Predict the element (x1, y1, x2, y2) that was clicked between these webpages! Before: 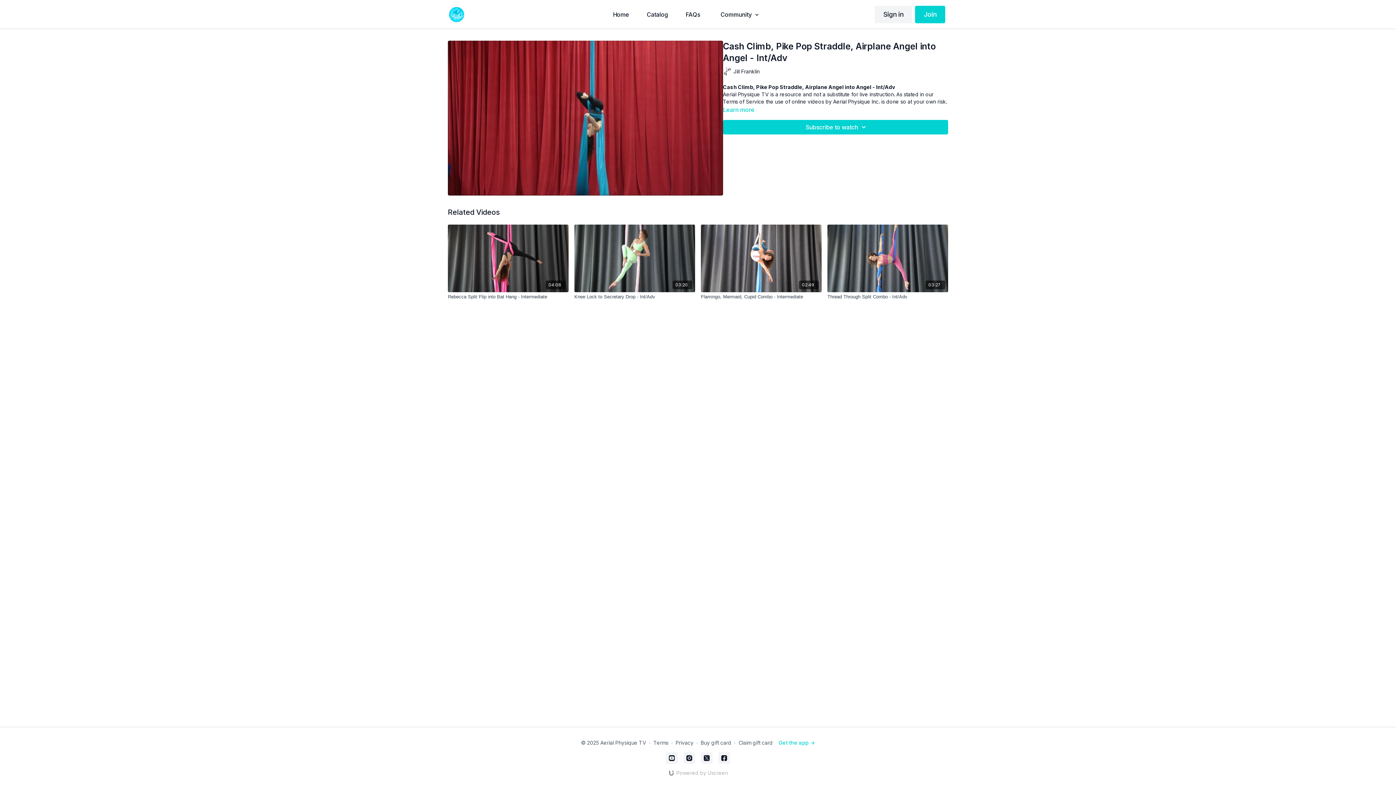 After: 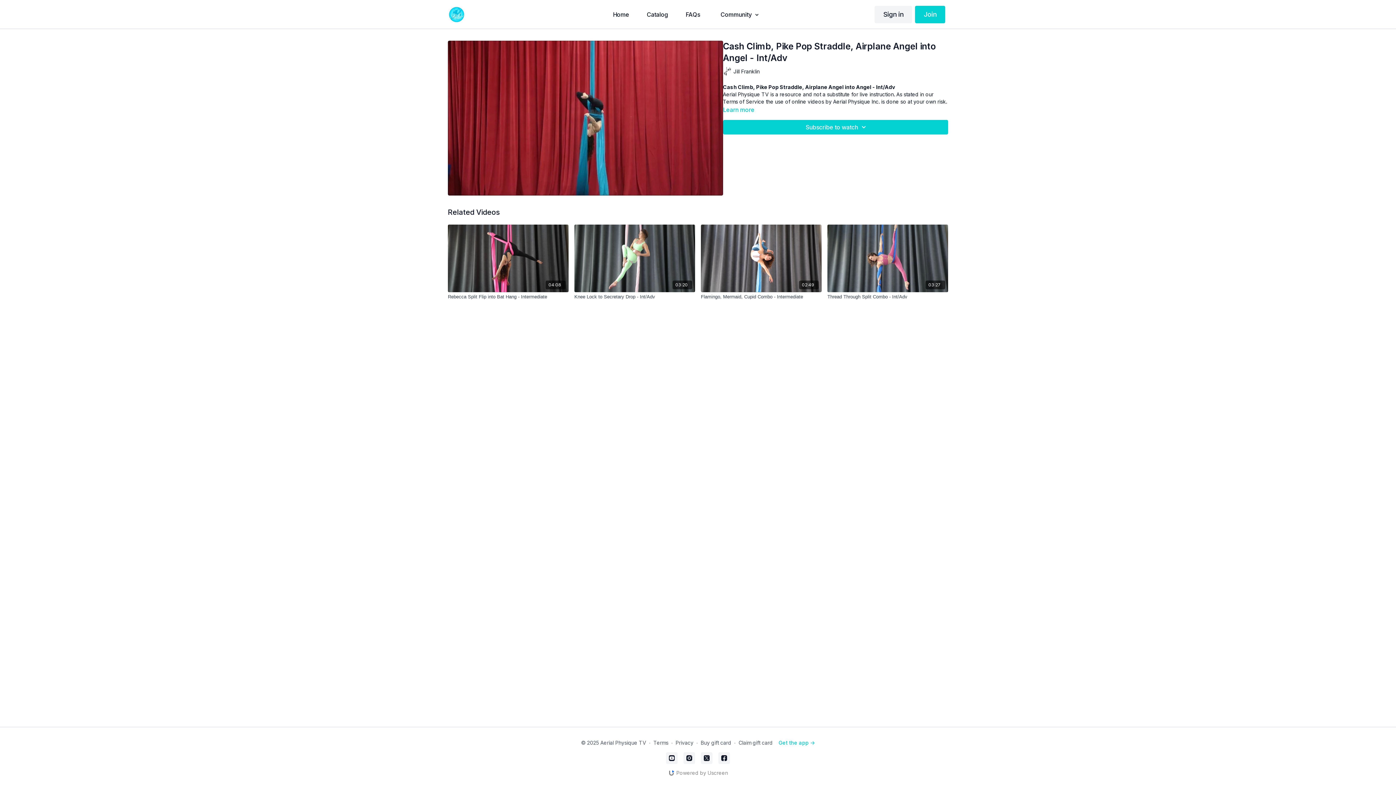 Action: bbox: (668, 770, 728, 776) label: Powered by Uscreen